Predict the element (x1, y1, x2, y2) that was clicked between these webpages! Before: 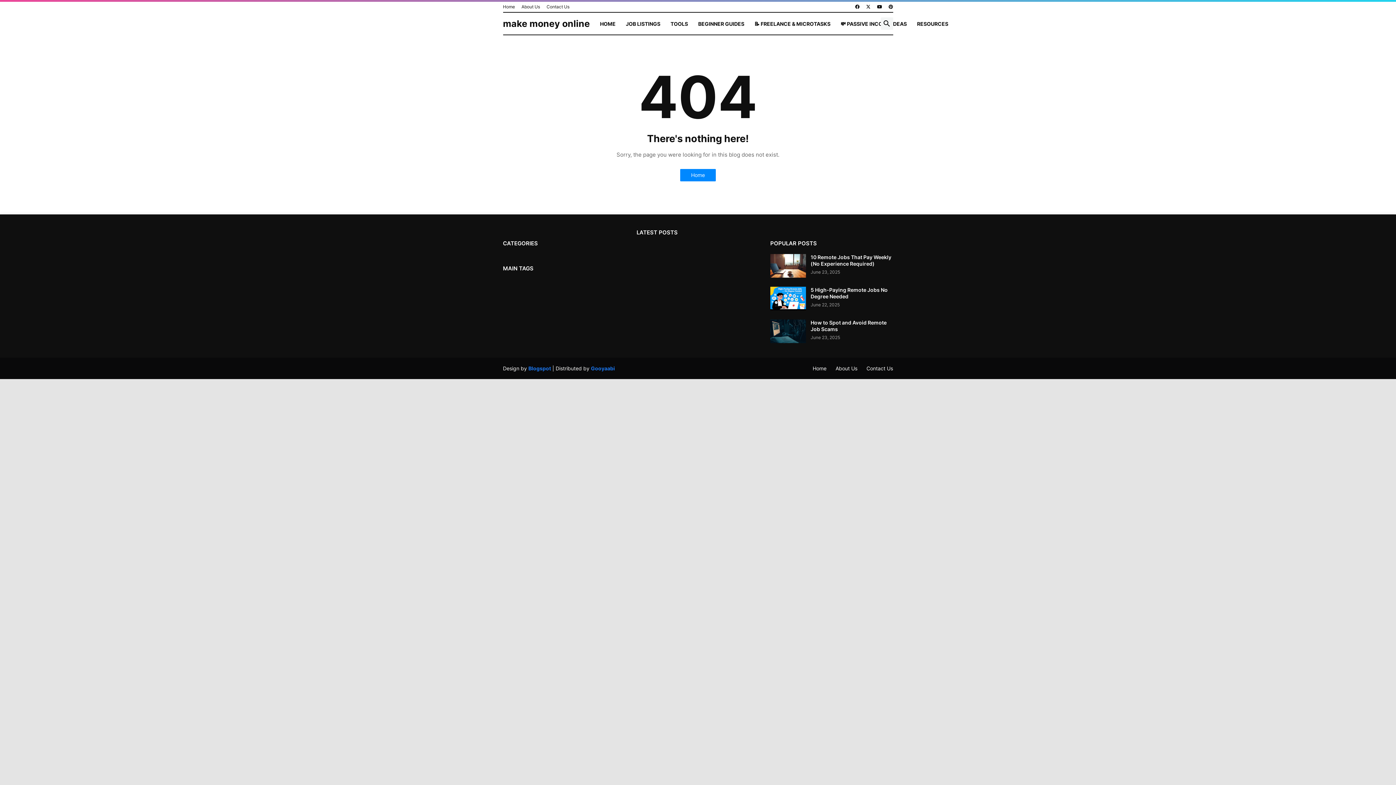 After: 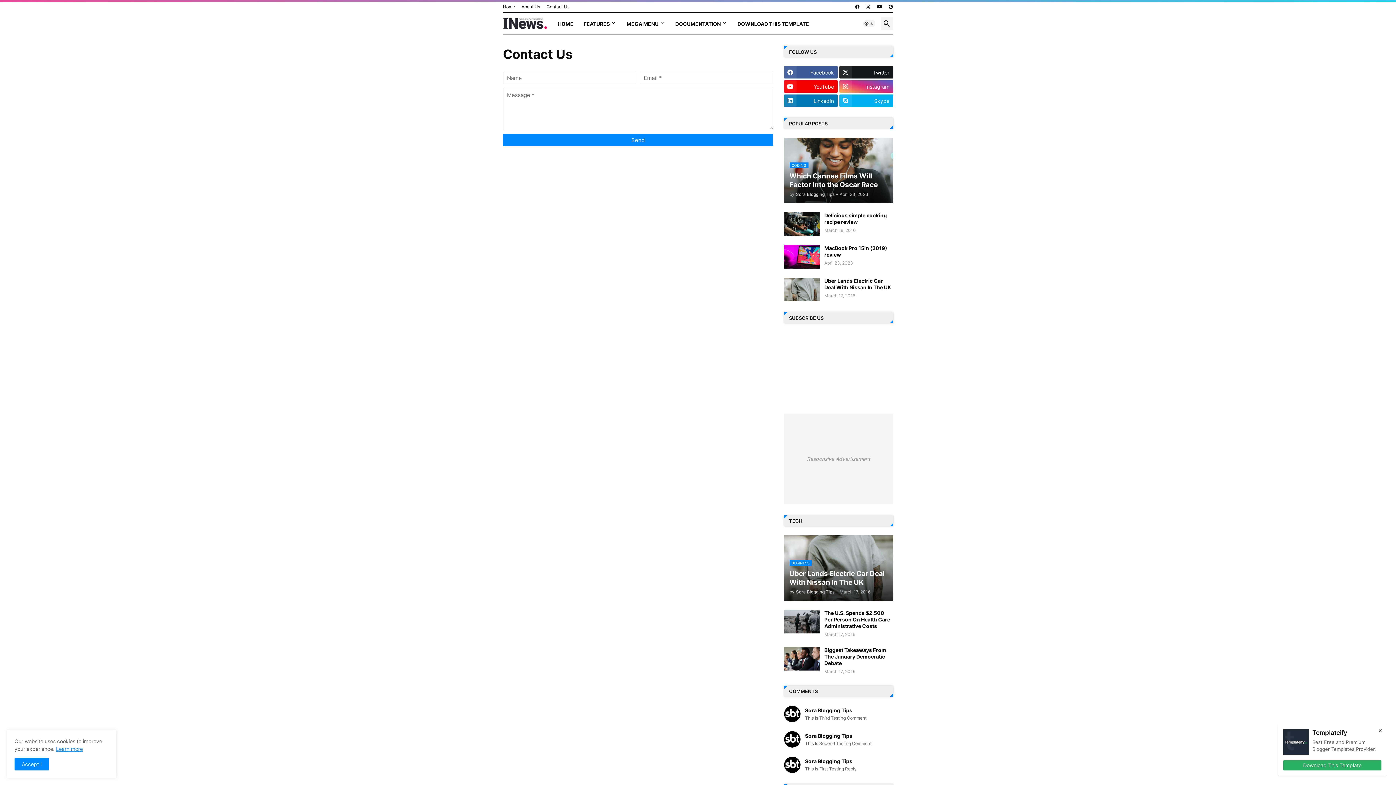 Action: label: Contact Us bbox: (866, 365, 893, 371)